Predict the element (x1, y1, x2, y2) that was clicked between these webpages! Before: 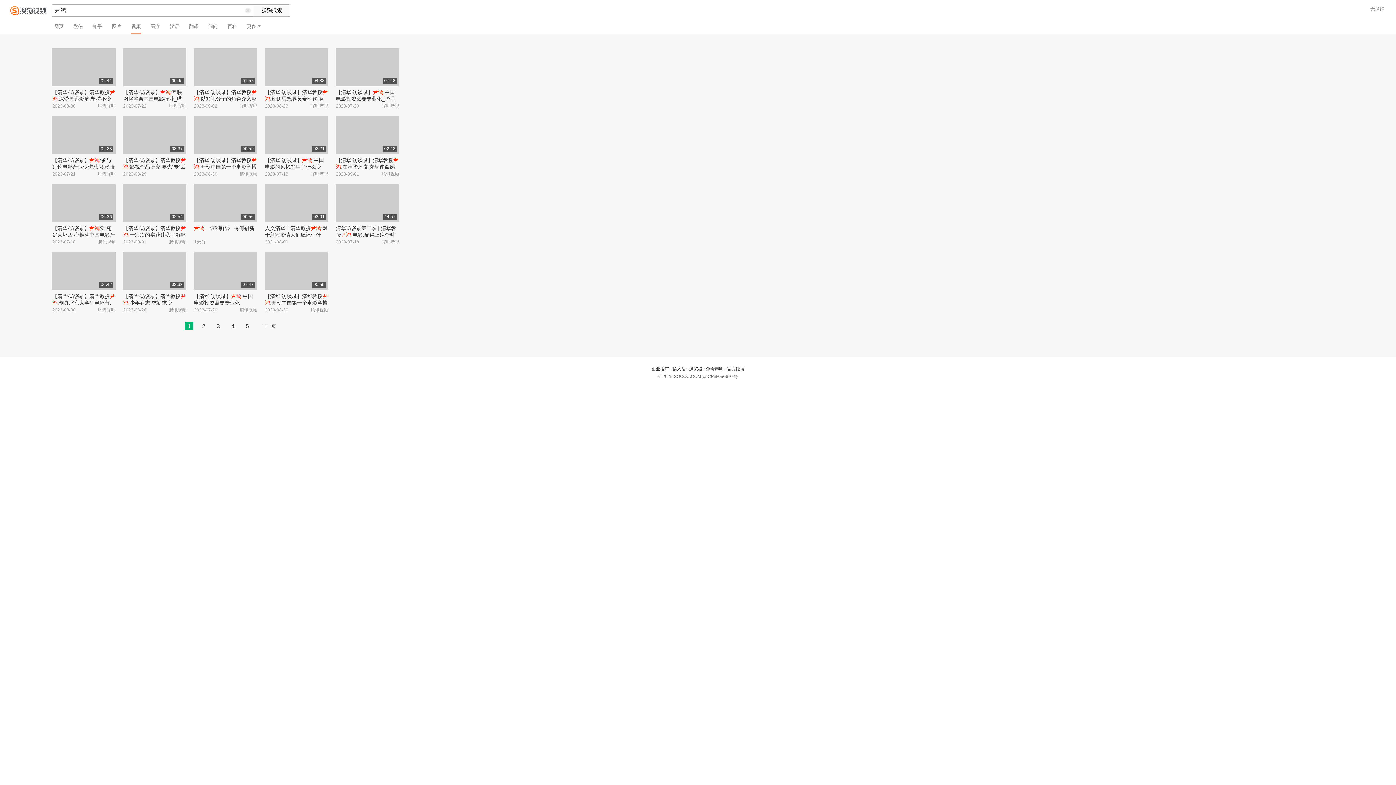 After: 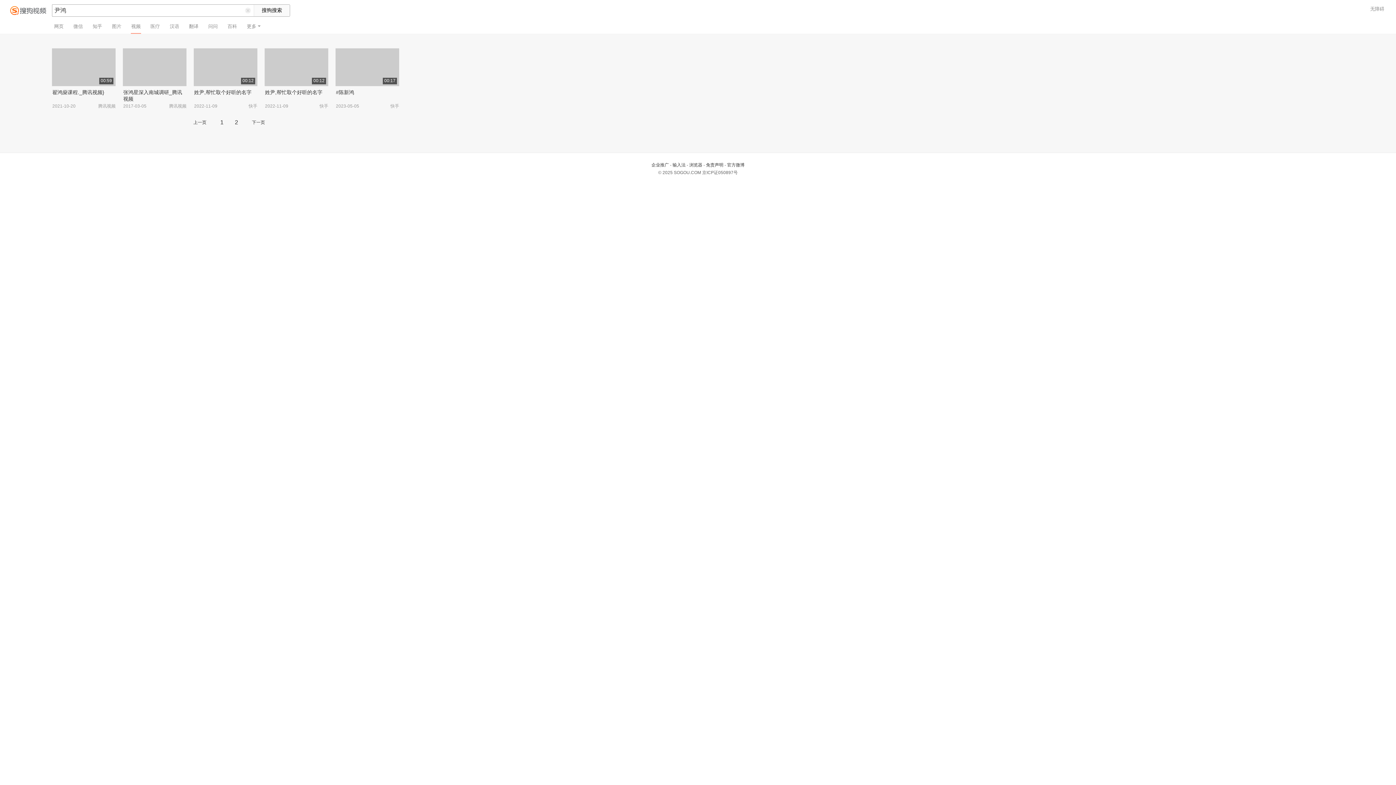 Action: label: 3 bbox: (214, 322, 222, 330)